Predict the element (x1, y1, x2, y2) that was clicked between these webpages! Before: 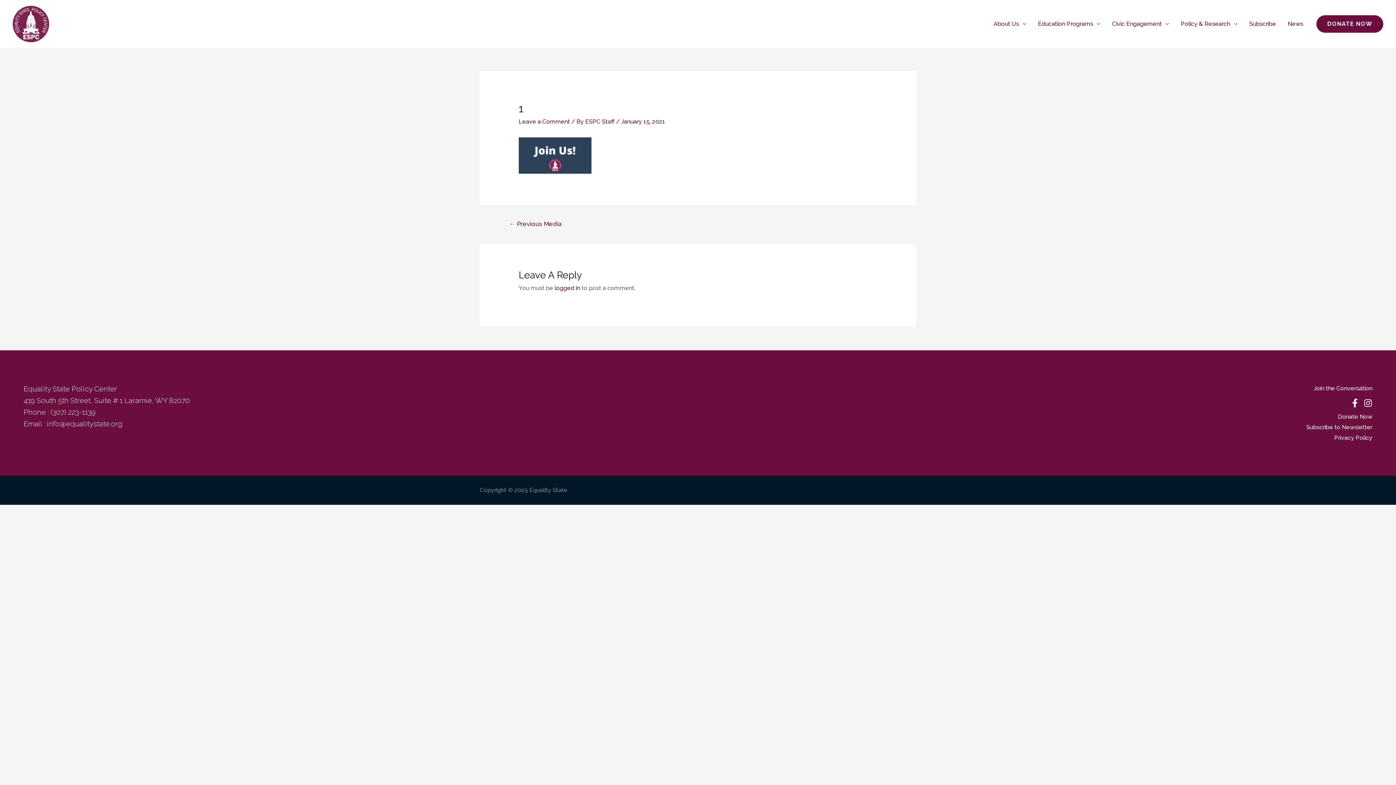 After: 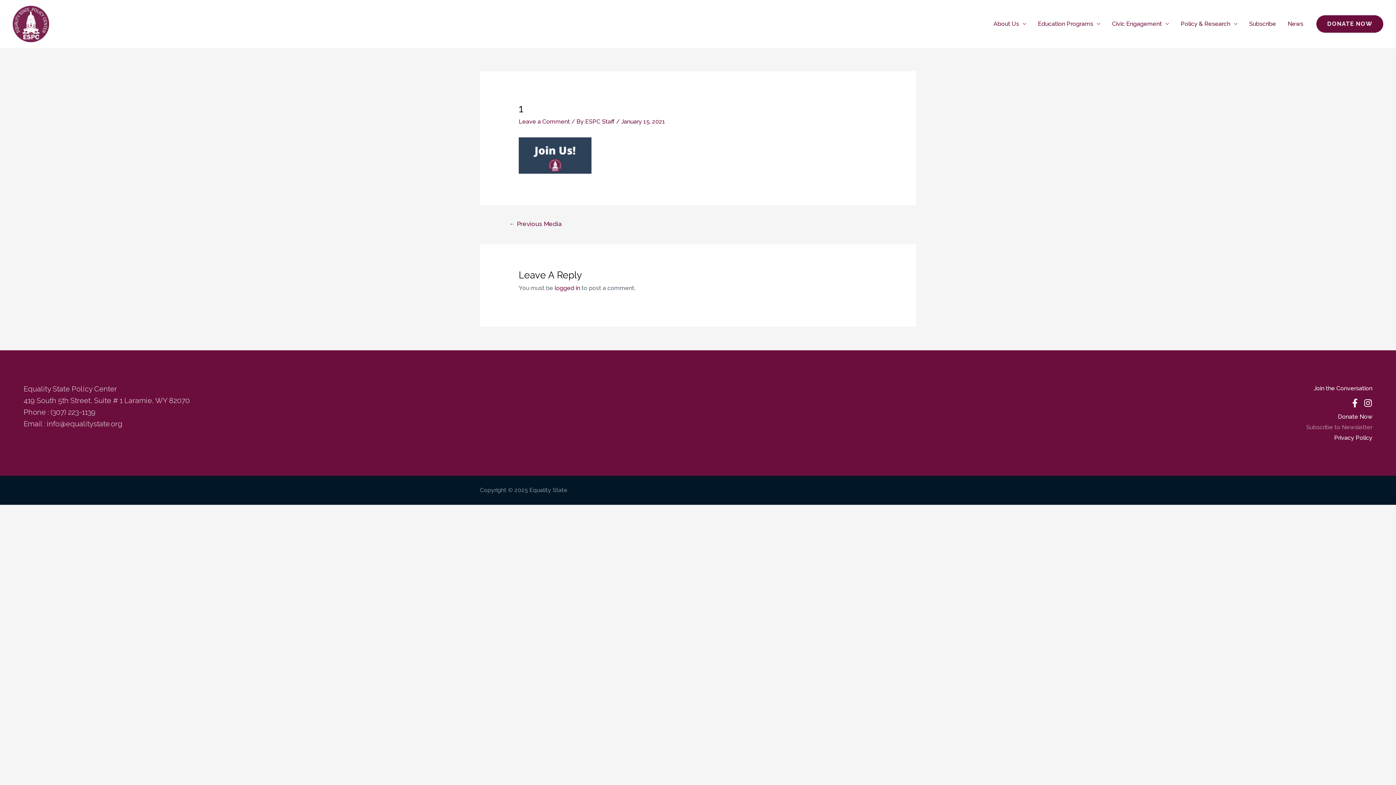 Action: label: Subscribe to Newsletter bbox: (1306, 423, 1372, 430)